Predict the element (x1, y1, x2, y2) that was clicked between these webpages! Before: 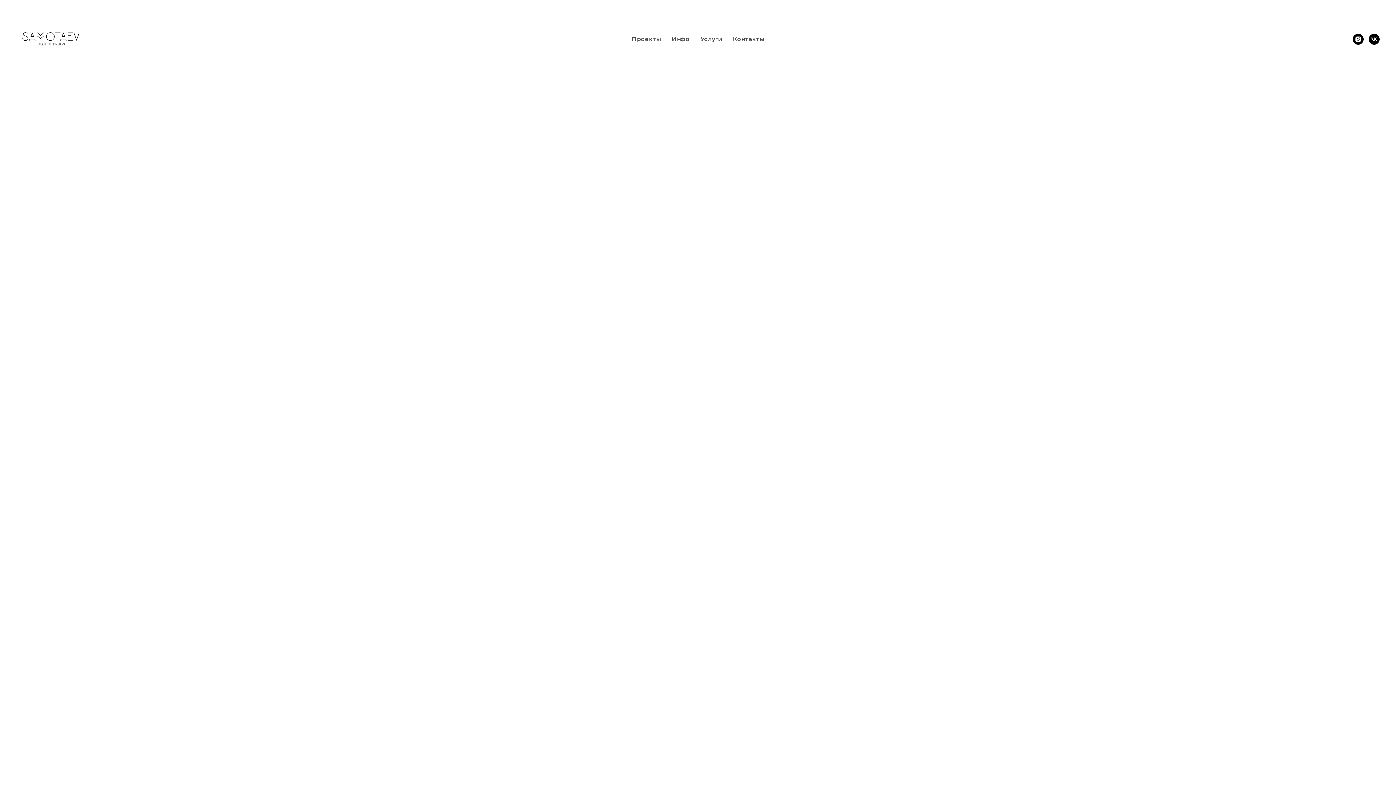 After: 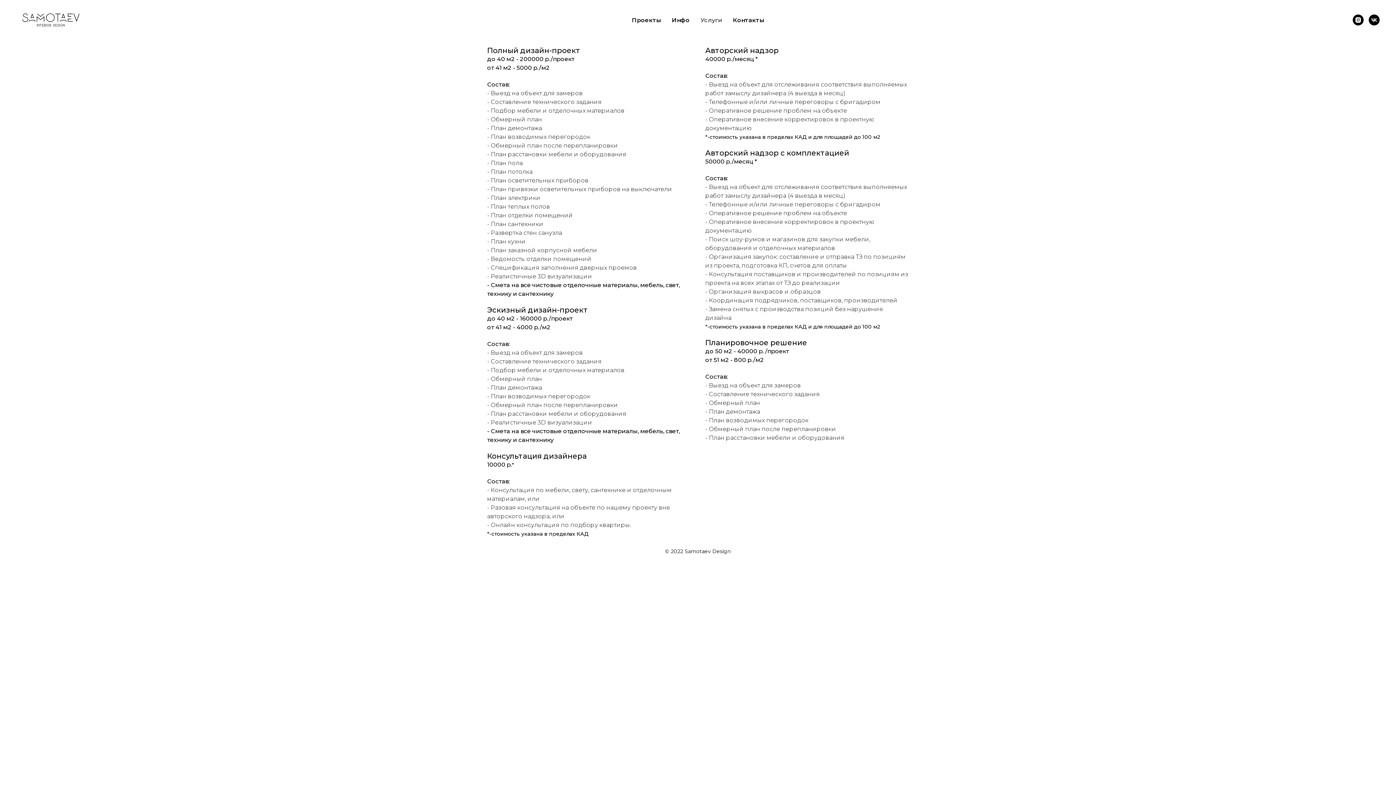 Action: label: Услуги bbox: (700, 35, 722, 42)